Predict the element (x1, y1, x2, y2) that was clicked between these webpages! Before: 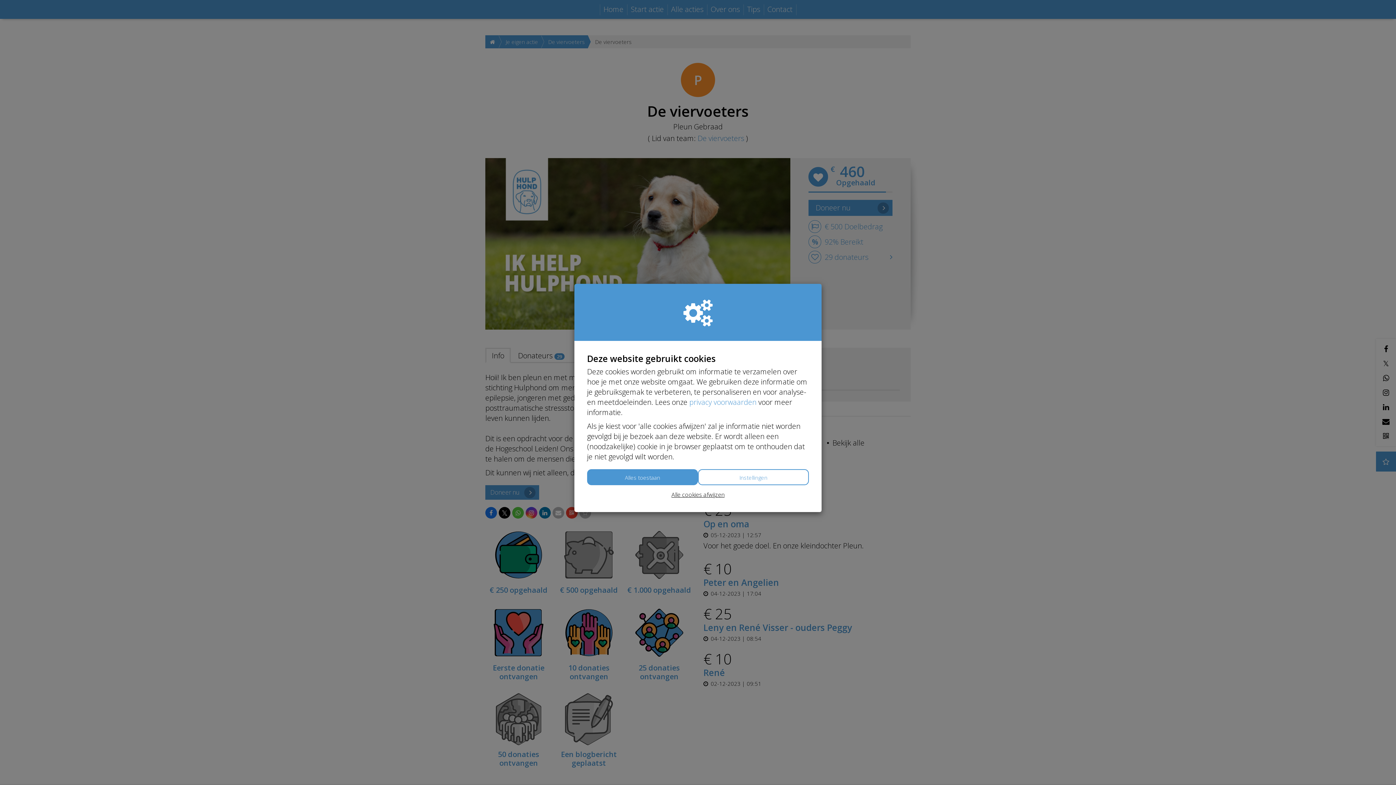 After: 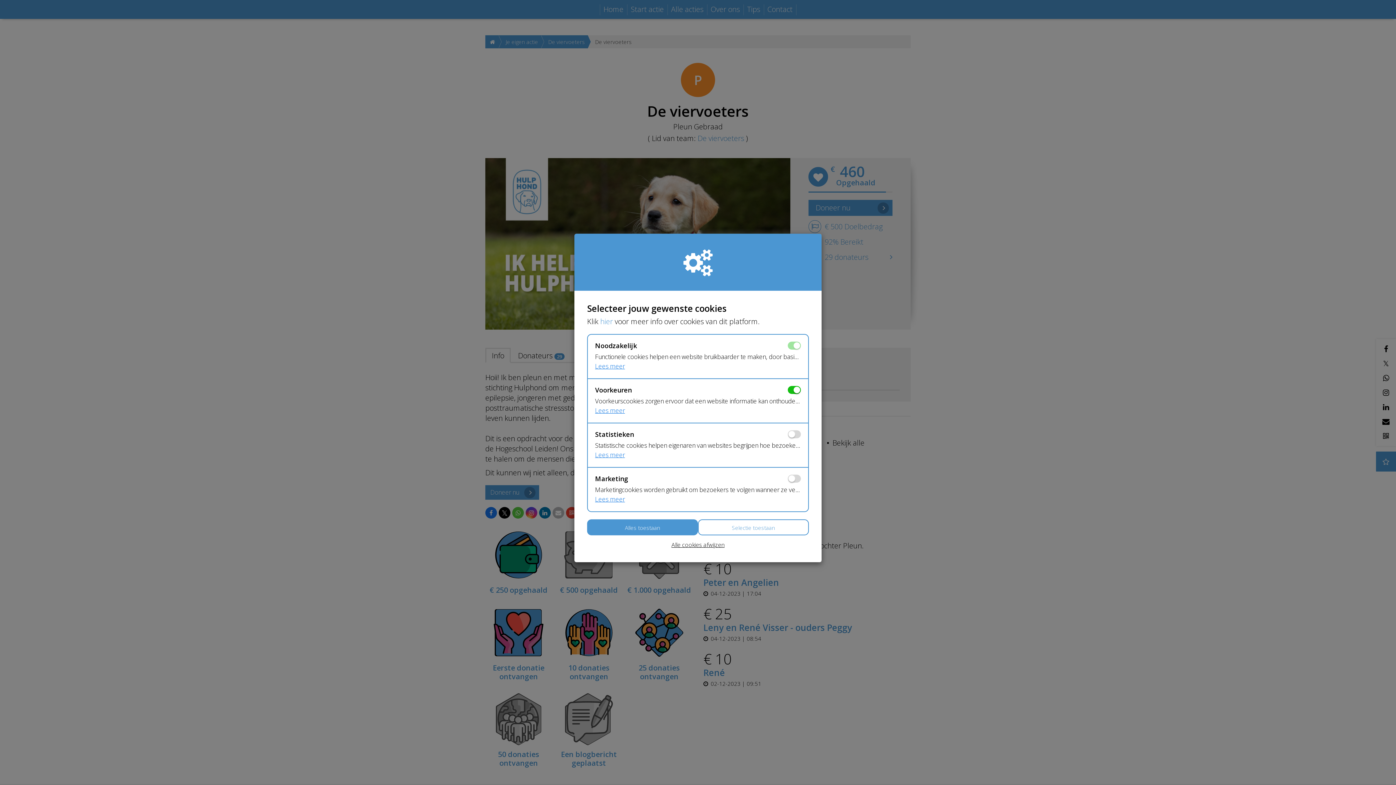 Action: label: Instellingen bbox: (698, 469, 809, 485)